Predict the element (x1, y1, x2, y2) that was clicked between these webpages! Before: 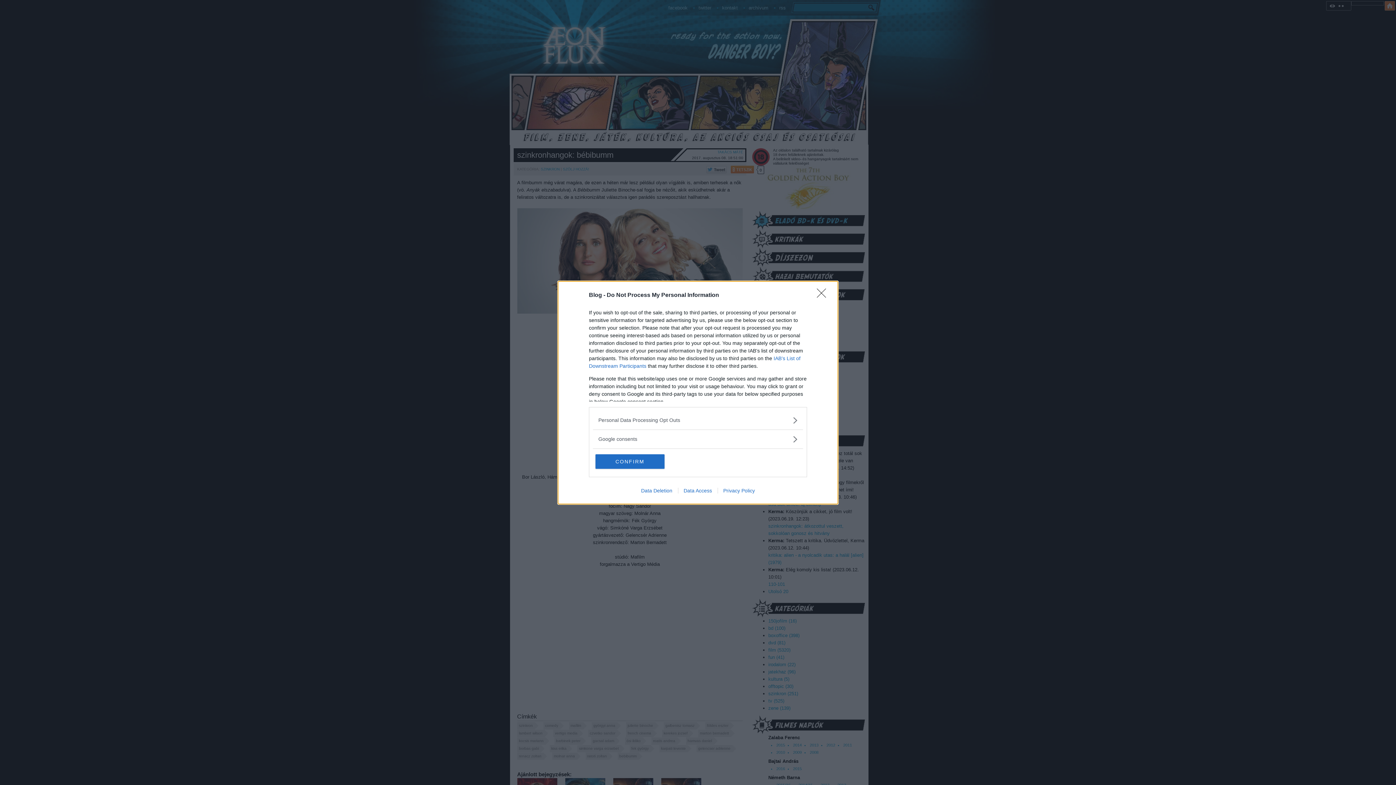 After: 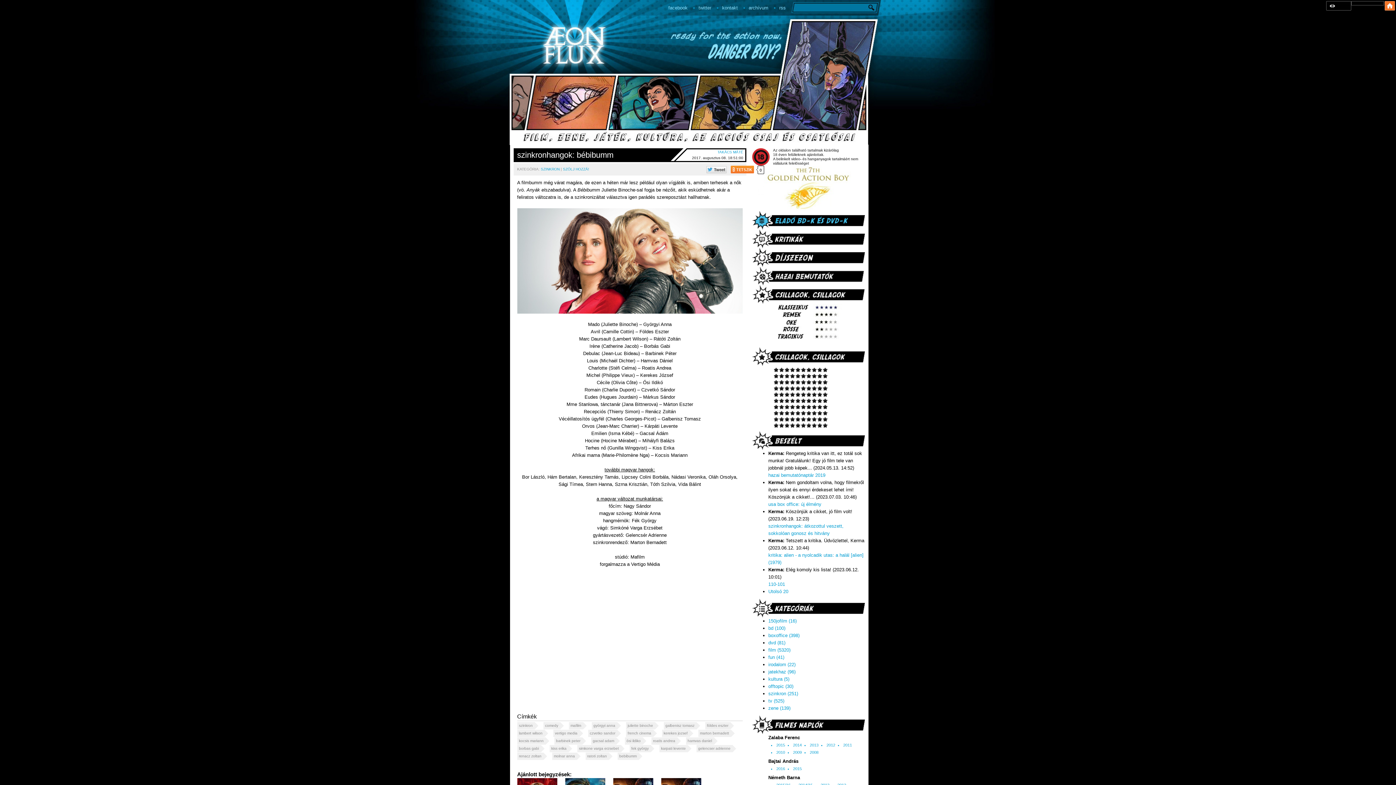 Action: bbox: (817, 288, 830, 302) label: Close